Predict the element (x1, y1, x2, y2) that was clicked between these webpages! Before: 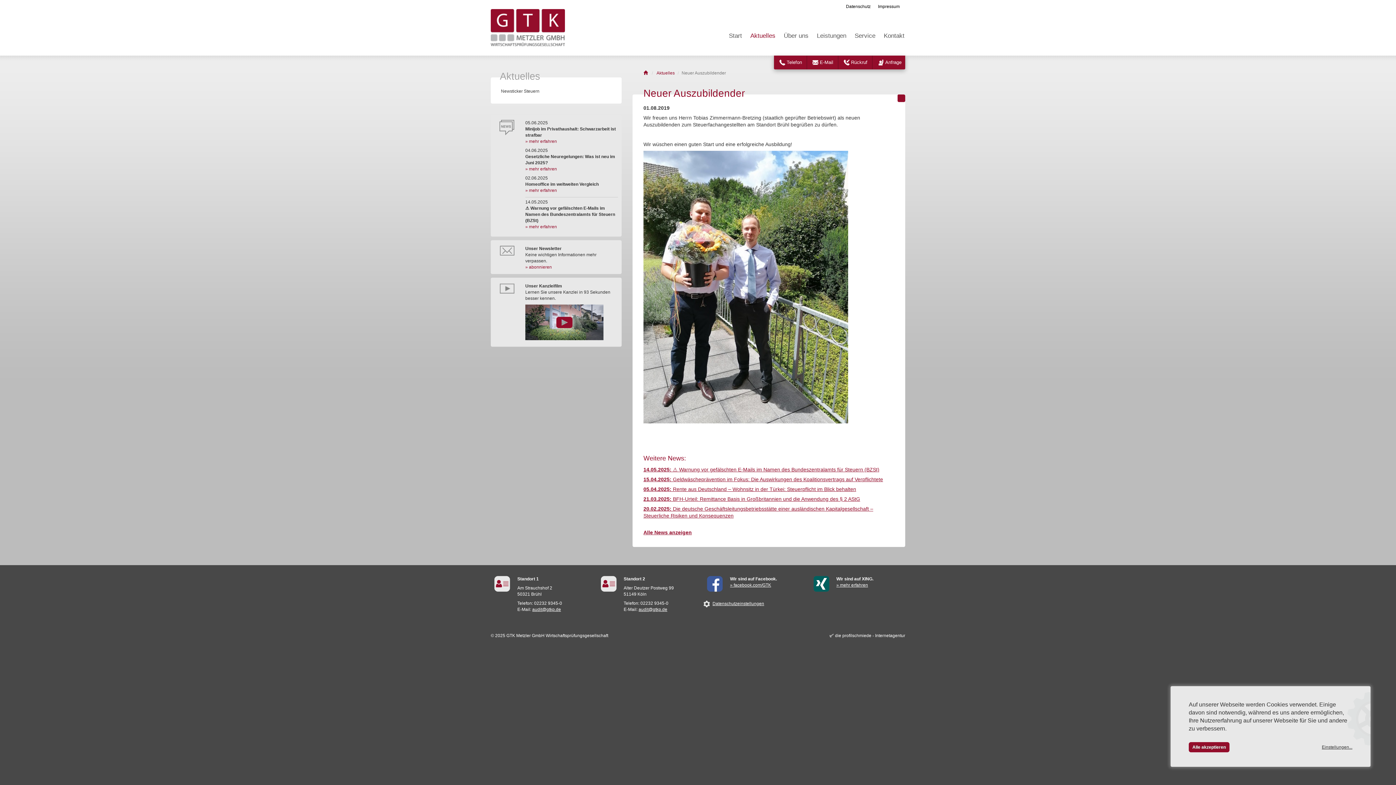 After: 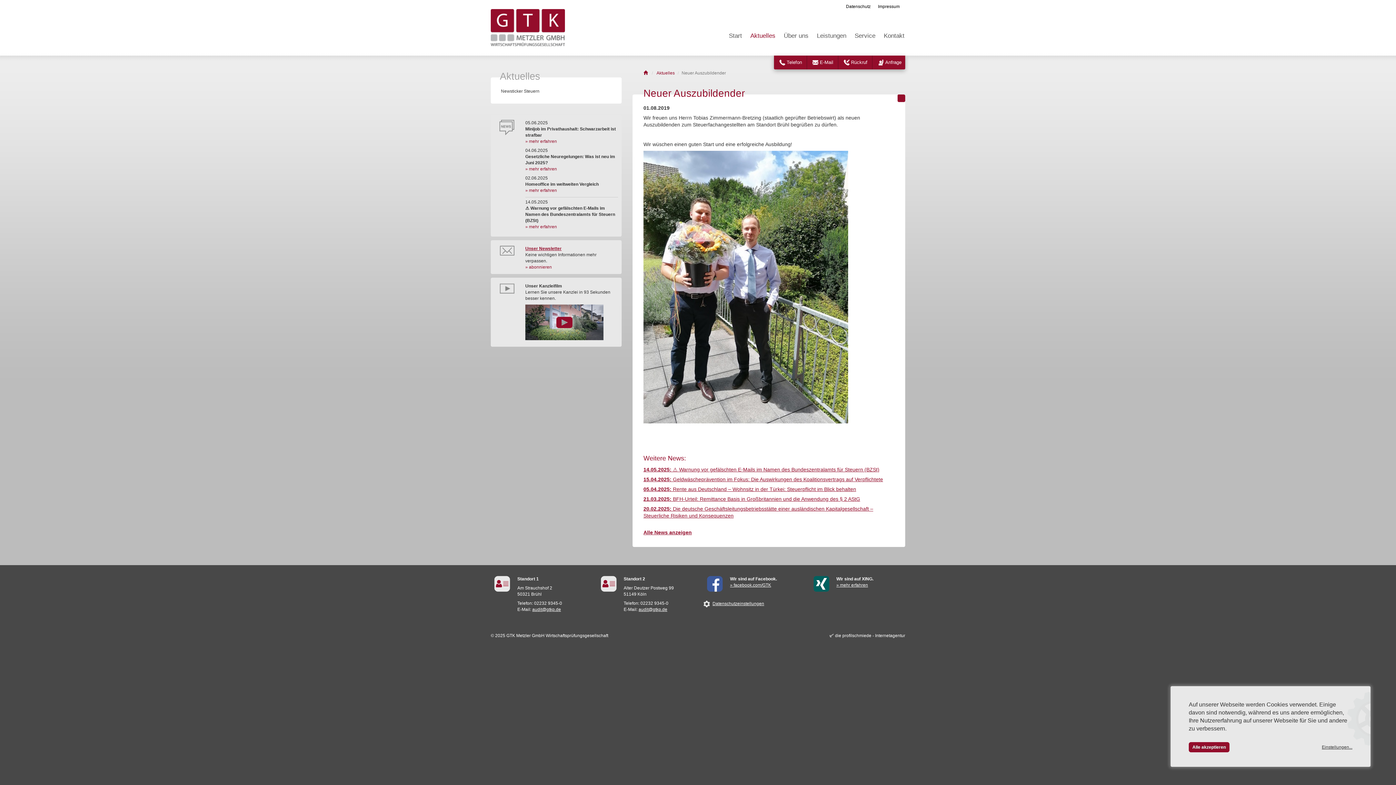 Action: label: Unser Newsletter bbox: (525, 246, 561, 251)